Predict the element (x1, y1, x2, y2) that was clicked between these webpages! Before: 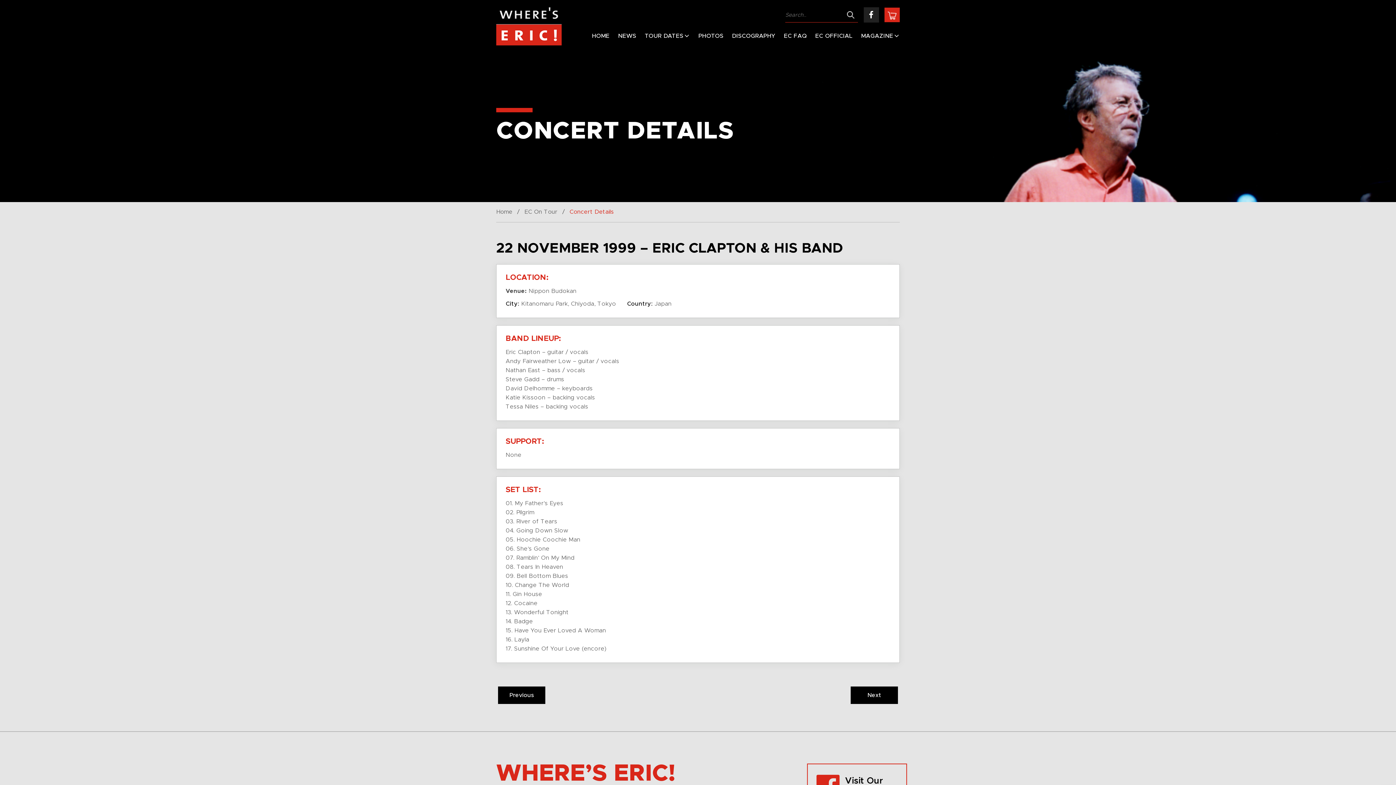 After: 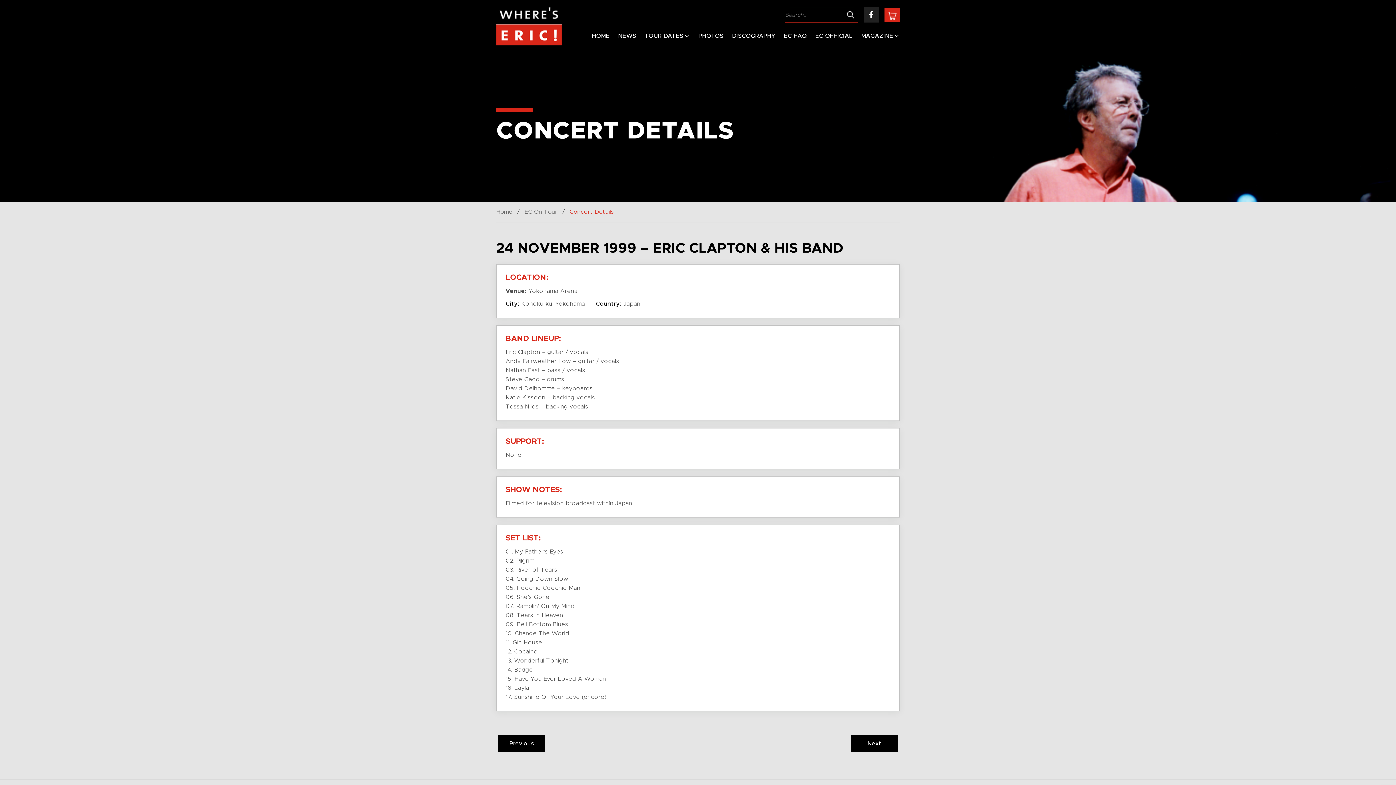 Action: bbox: (850, 686, 898, 704) label: Next